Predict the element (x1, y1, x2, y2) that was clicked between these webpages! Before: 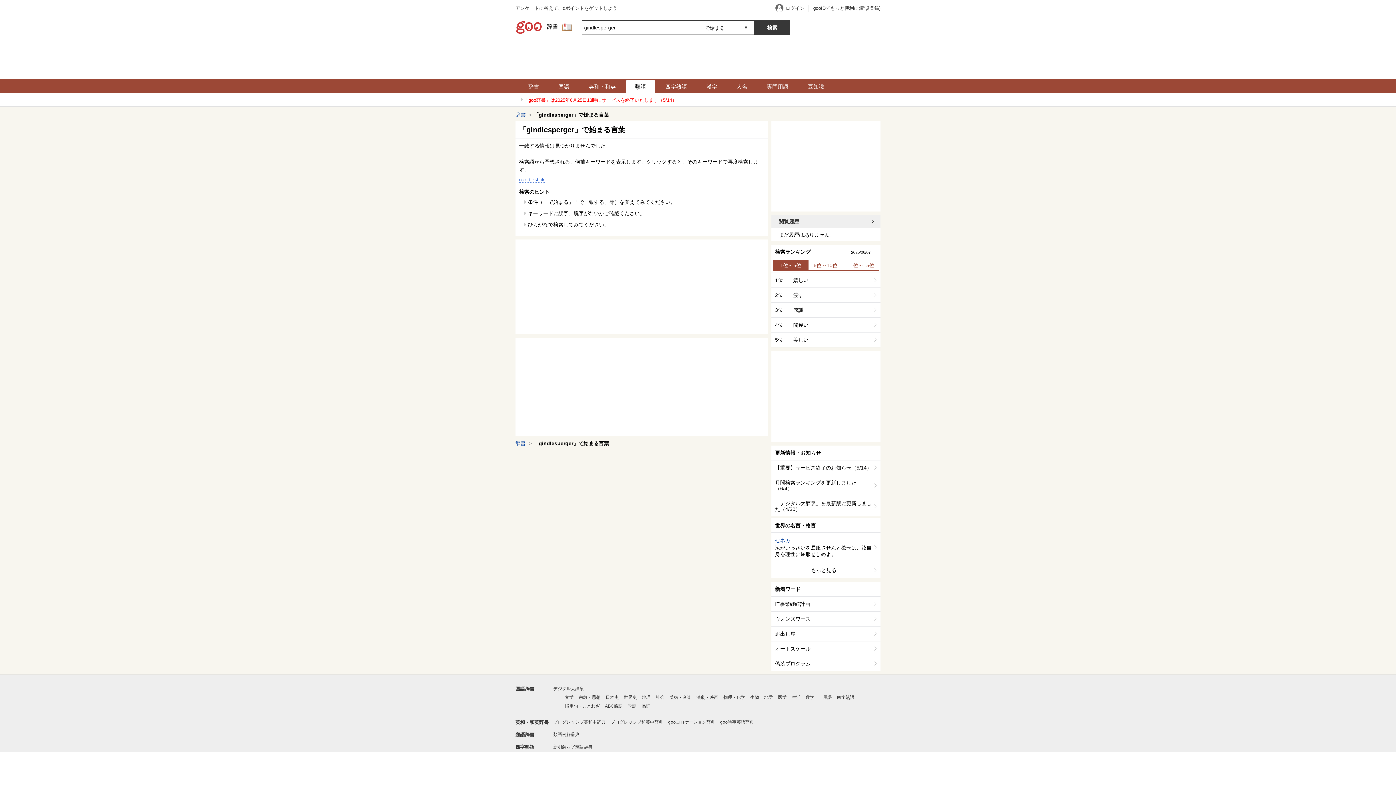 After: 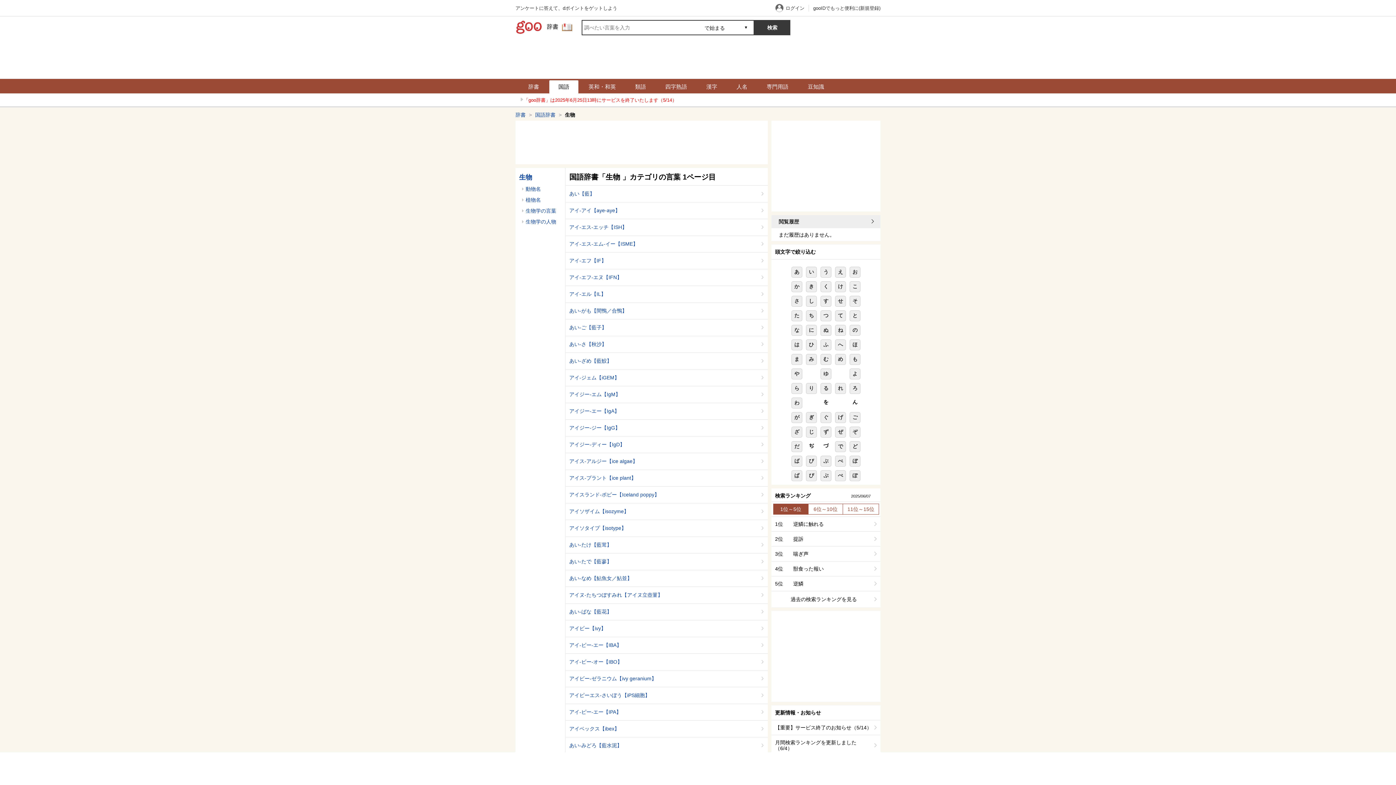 Action: label: 生物 bbox: (750, 695, 759, 700)